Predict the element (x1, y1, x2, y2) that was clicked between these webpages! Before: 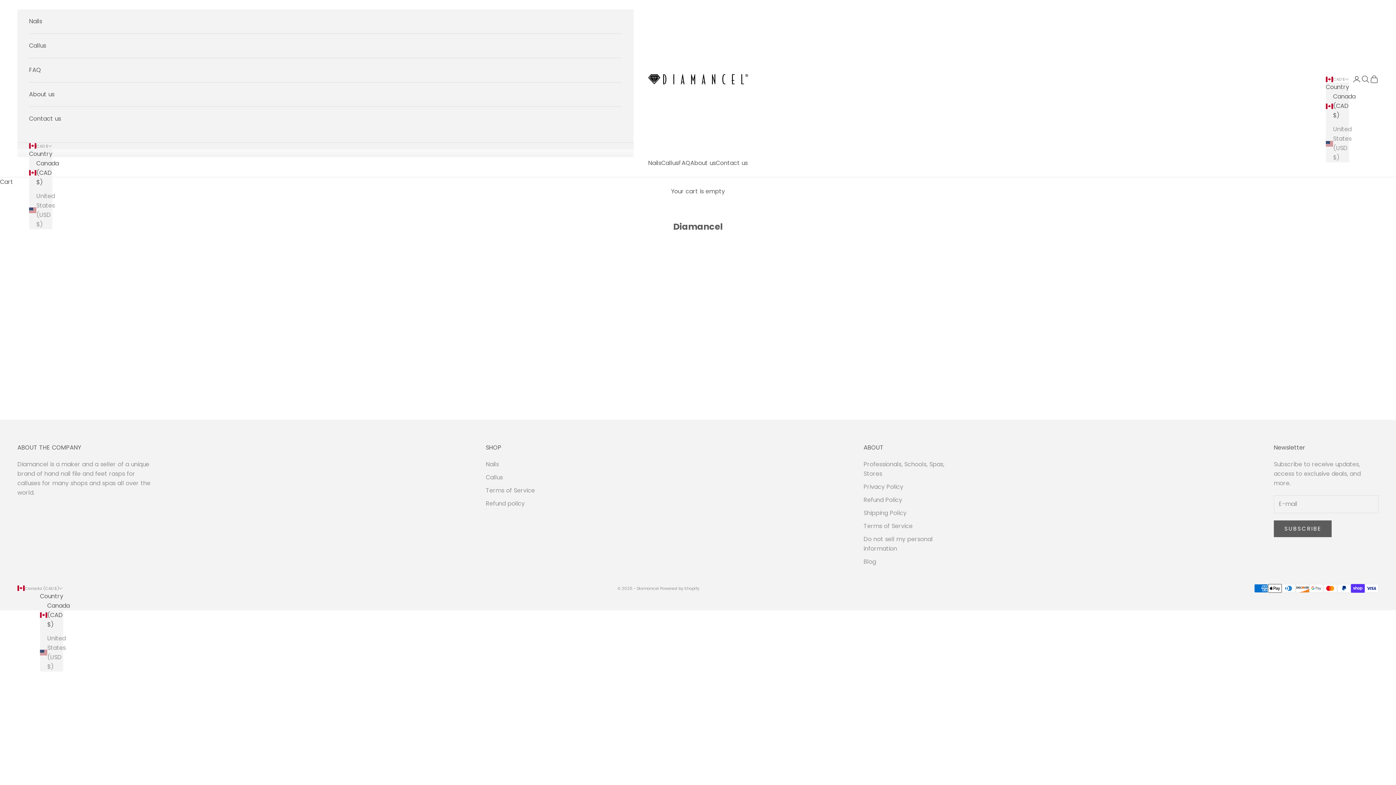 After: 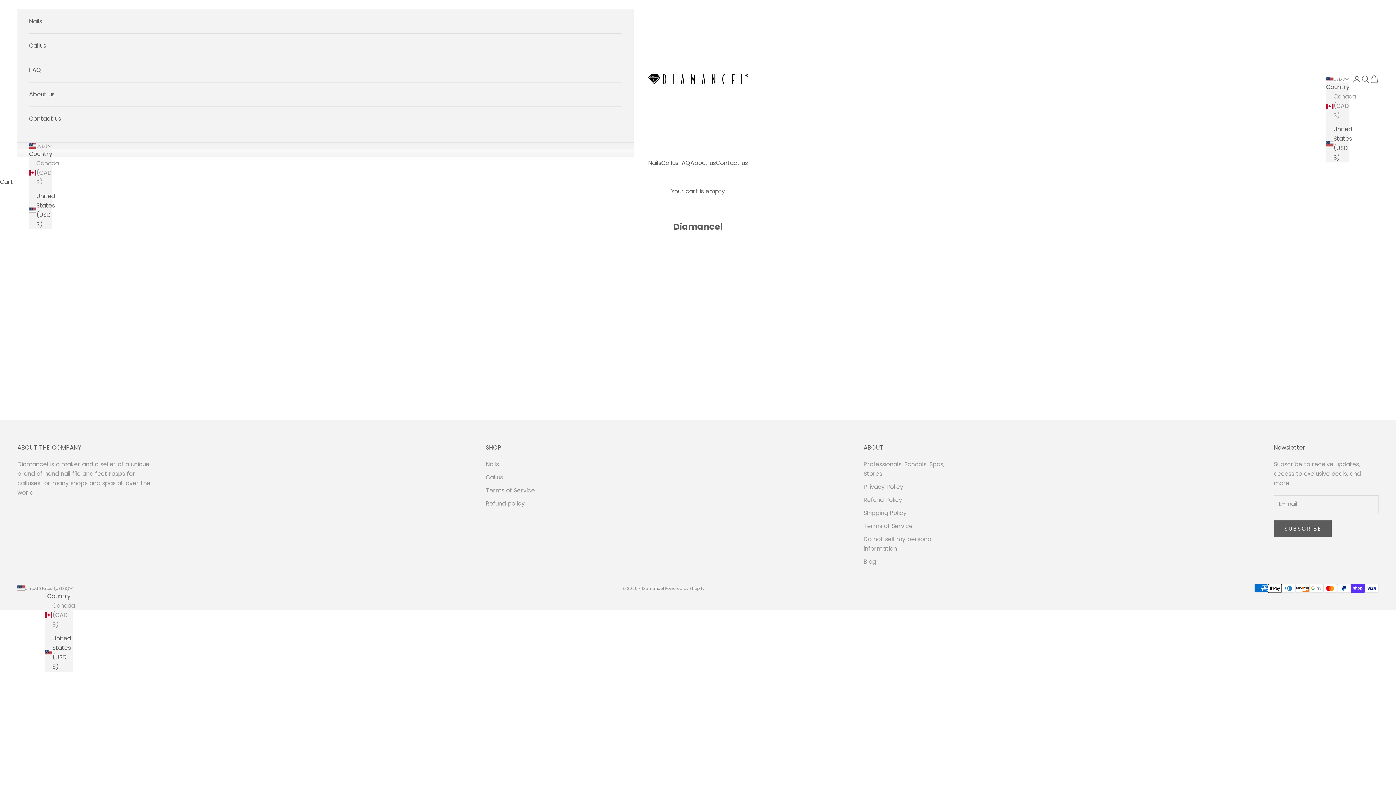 Action: bbox: (1326, 124, 1349, 162) label: United States (USD $)